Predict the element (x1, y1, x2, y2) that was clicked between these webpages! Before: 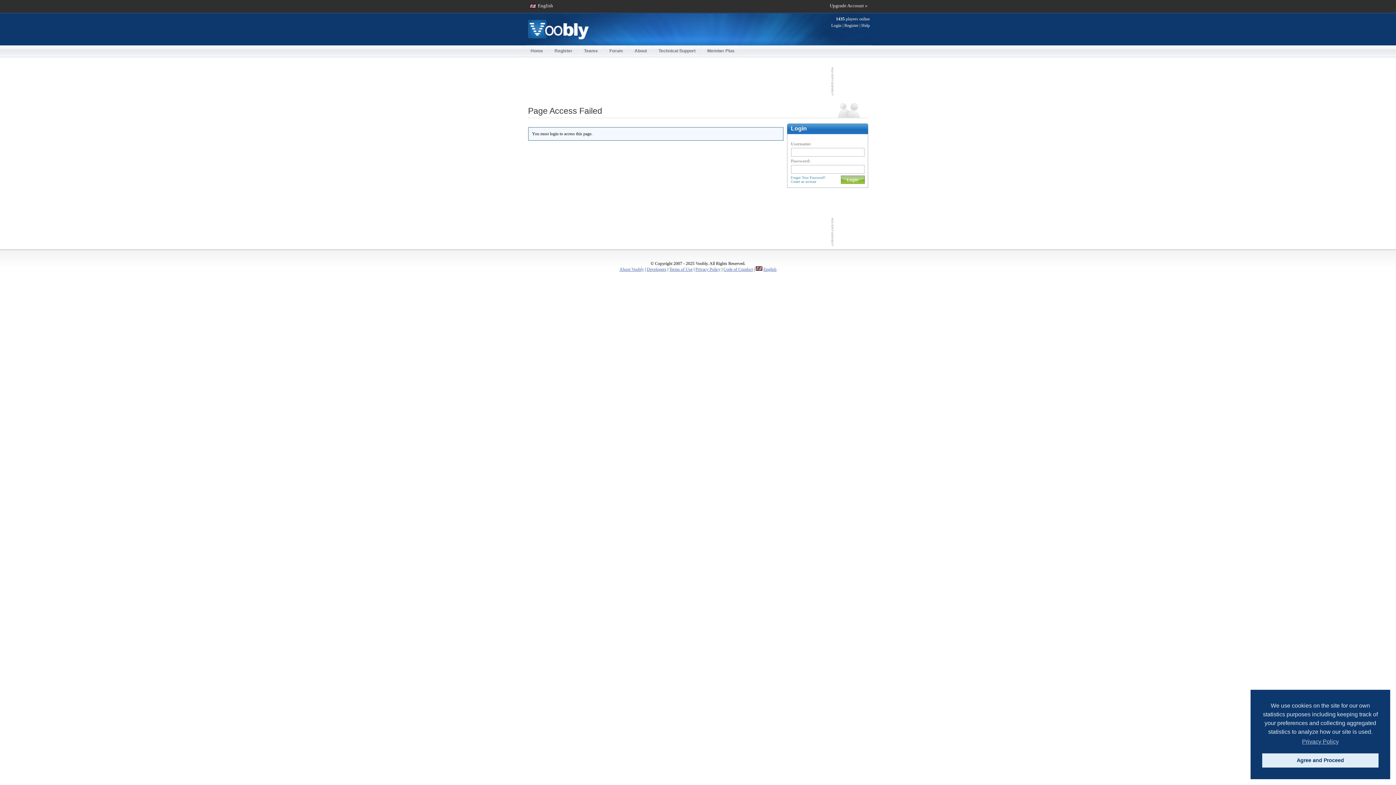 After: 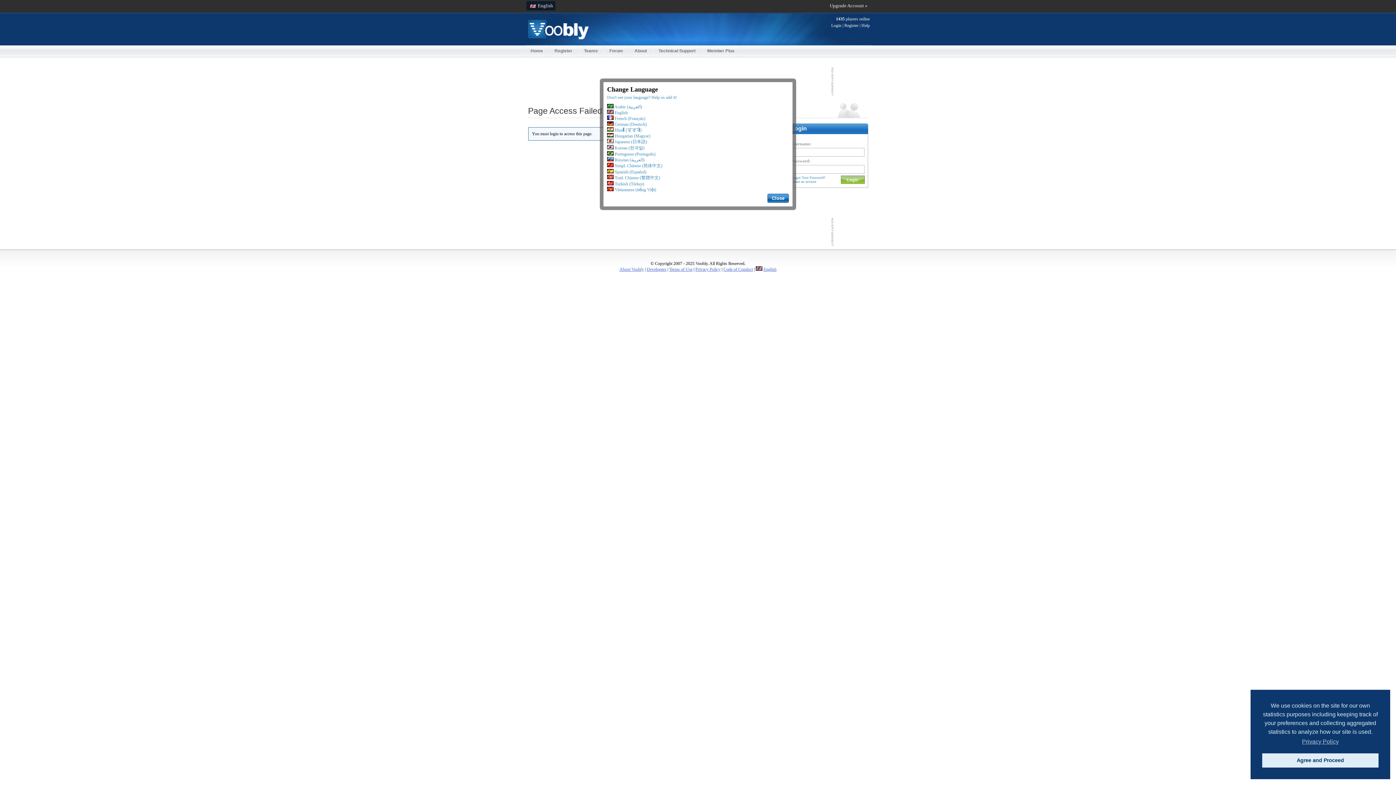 Action: label: English bbox: (526, 1, 555, 10)